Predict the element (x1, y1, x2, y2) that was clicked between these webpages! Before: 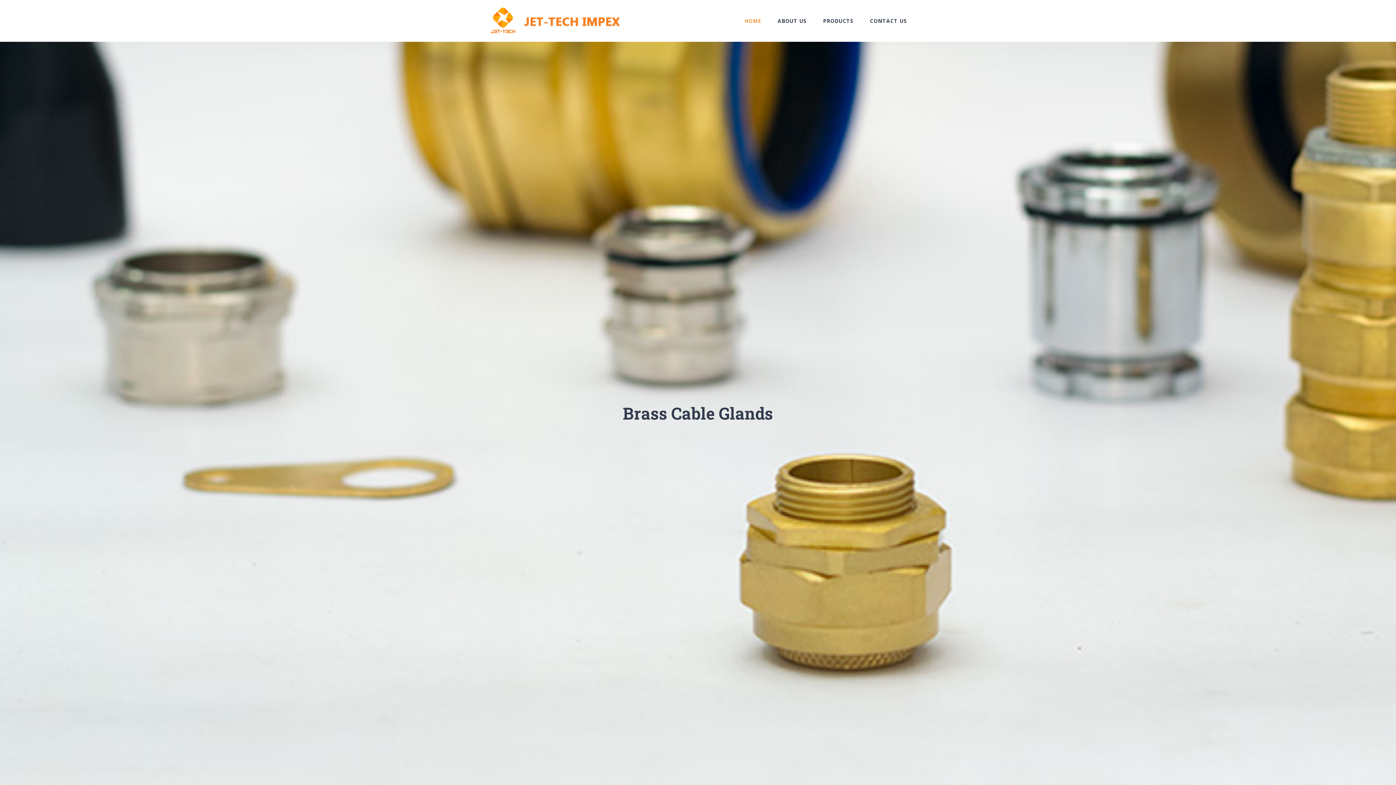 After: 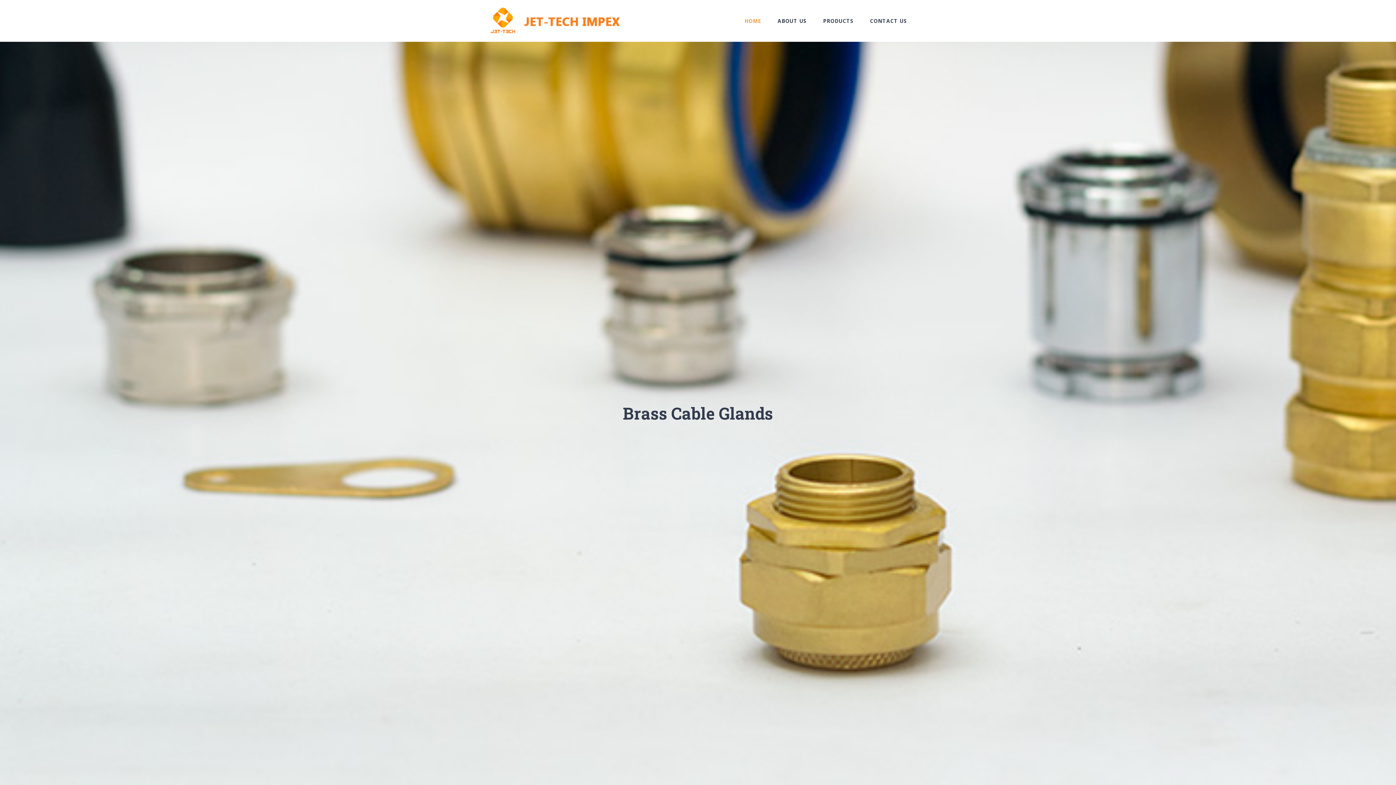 Action: label: HOME bbox: (744, 0, 761, 41)